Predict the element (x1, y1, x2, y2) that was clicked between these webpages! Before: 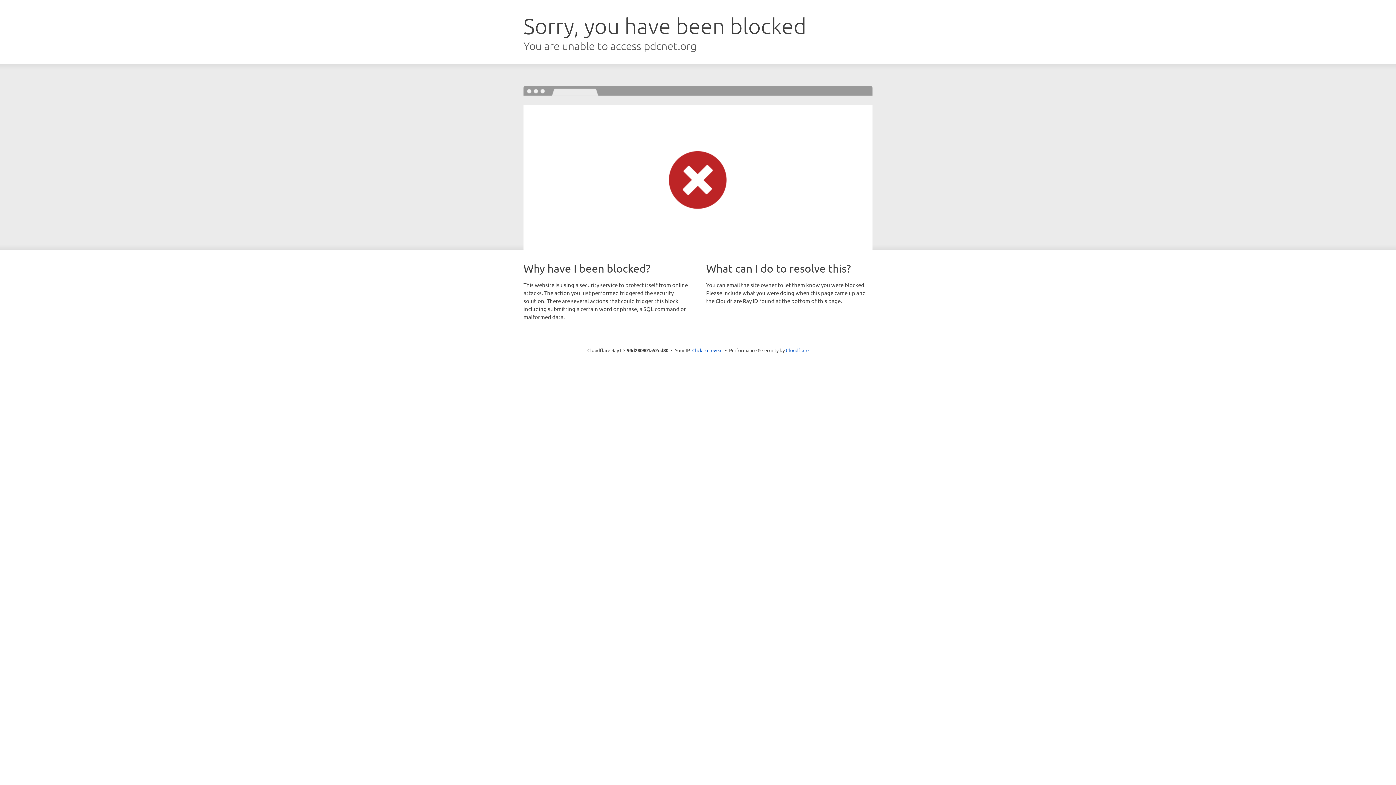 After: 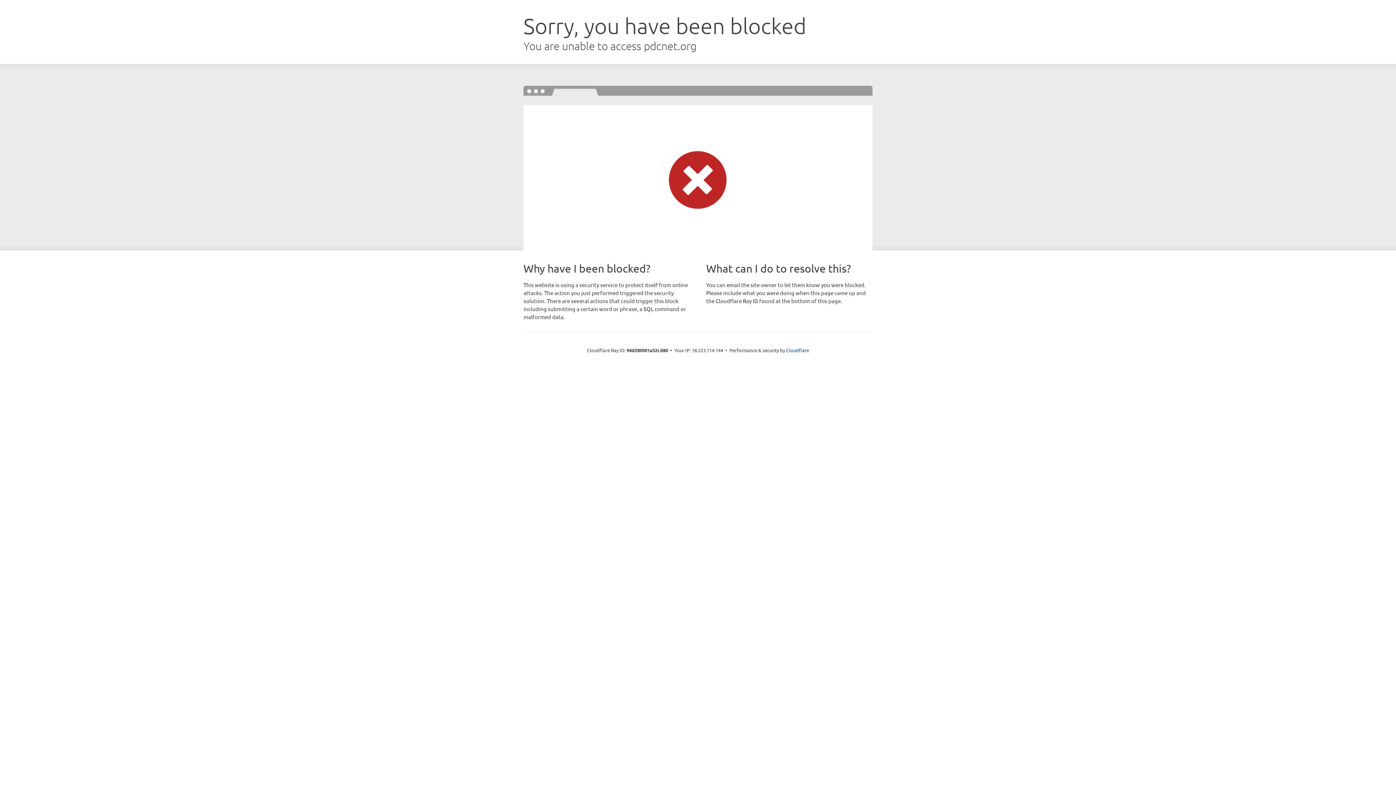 Action: label: Click to reveal bbox: (692, 346, 722, 353)